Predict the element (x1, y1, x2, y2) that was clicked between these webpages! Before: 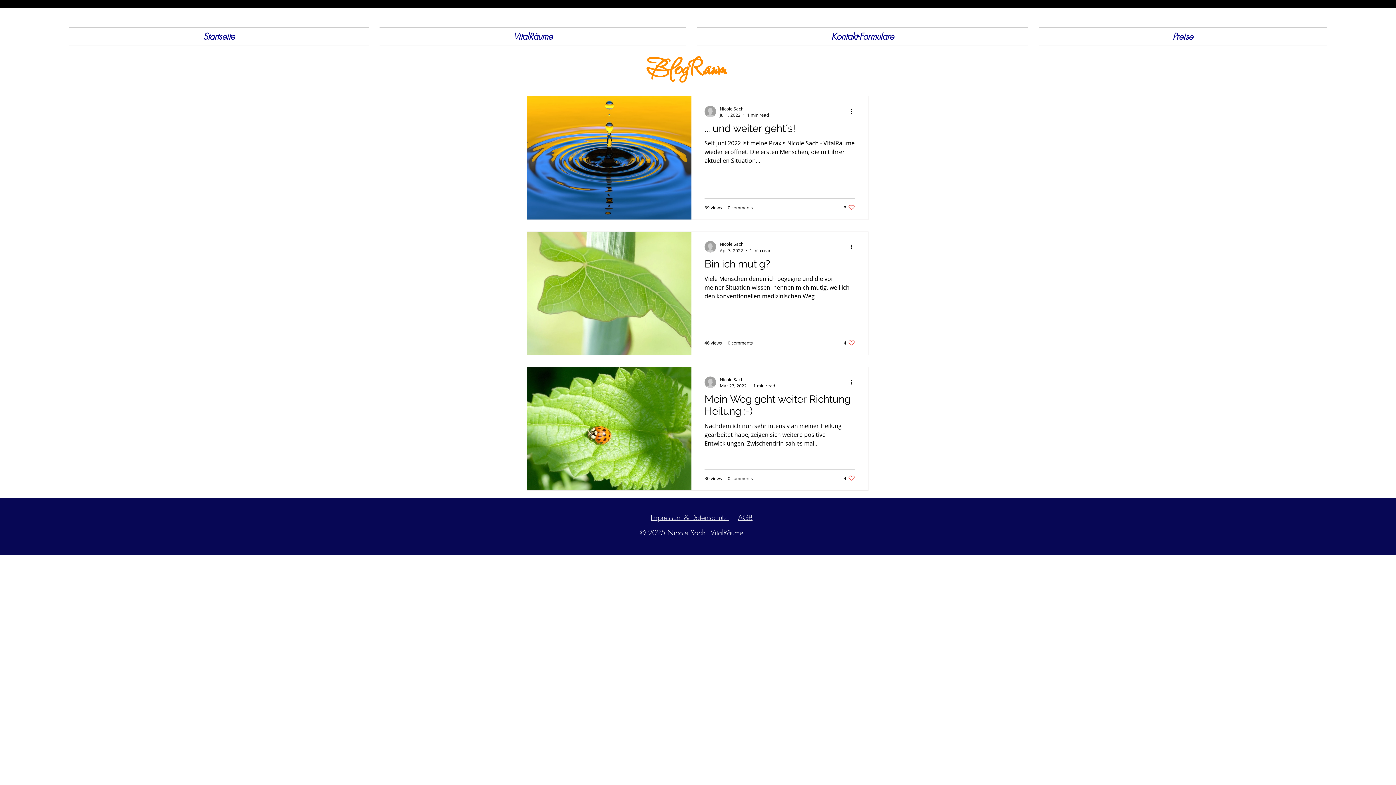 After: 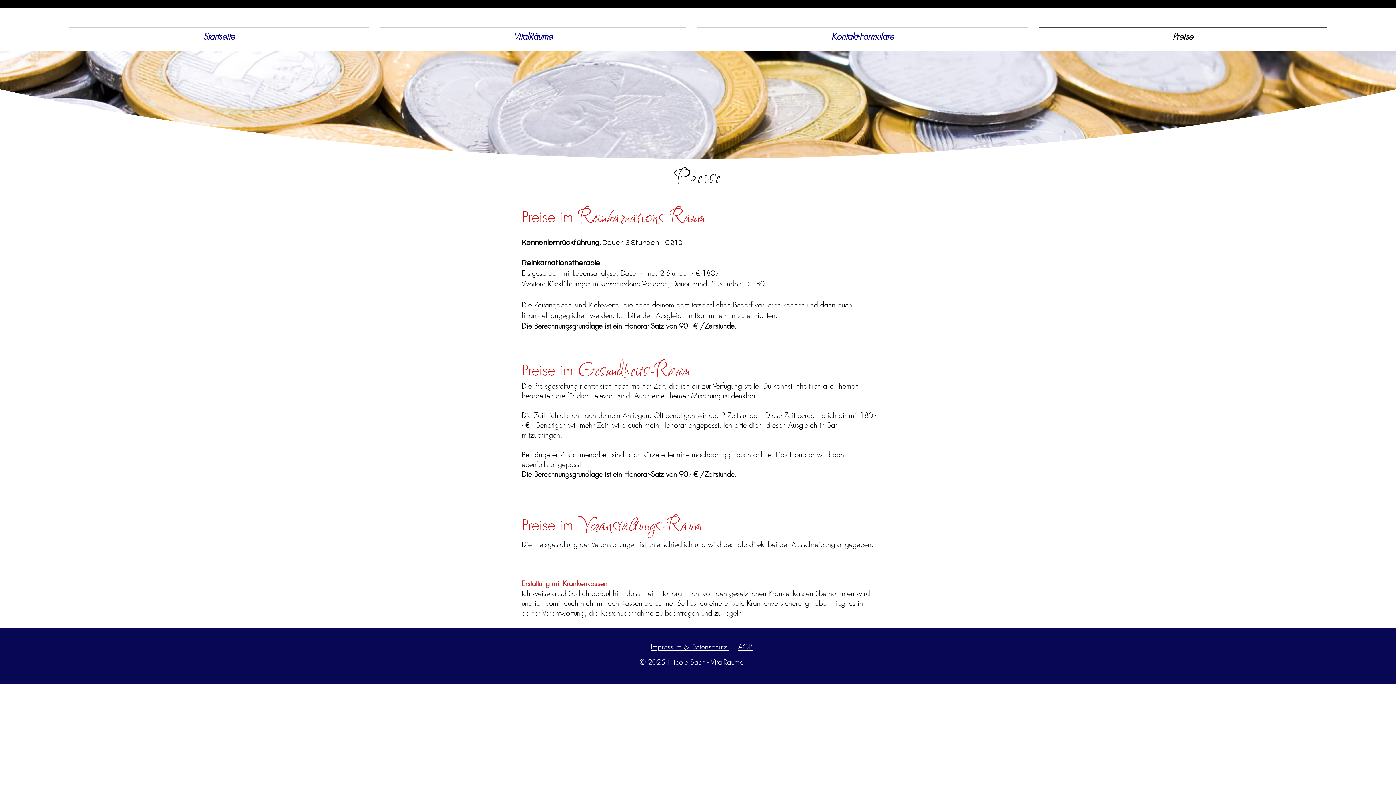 Action: label: Preise bbox: (1033, 27, 1327, 45)